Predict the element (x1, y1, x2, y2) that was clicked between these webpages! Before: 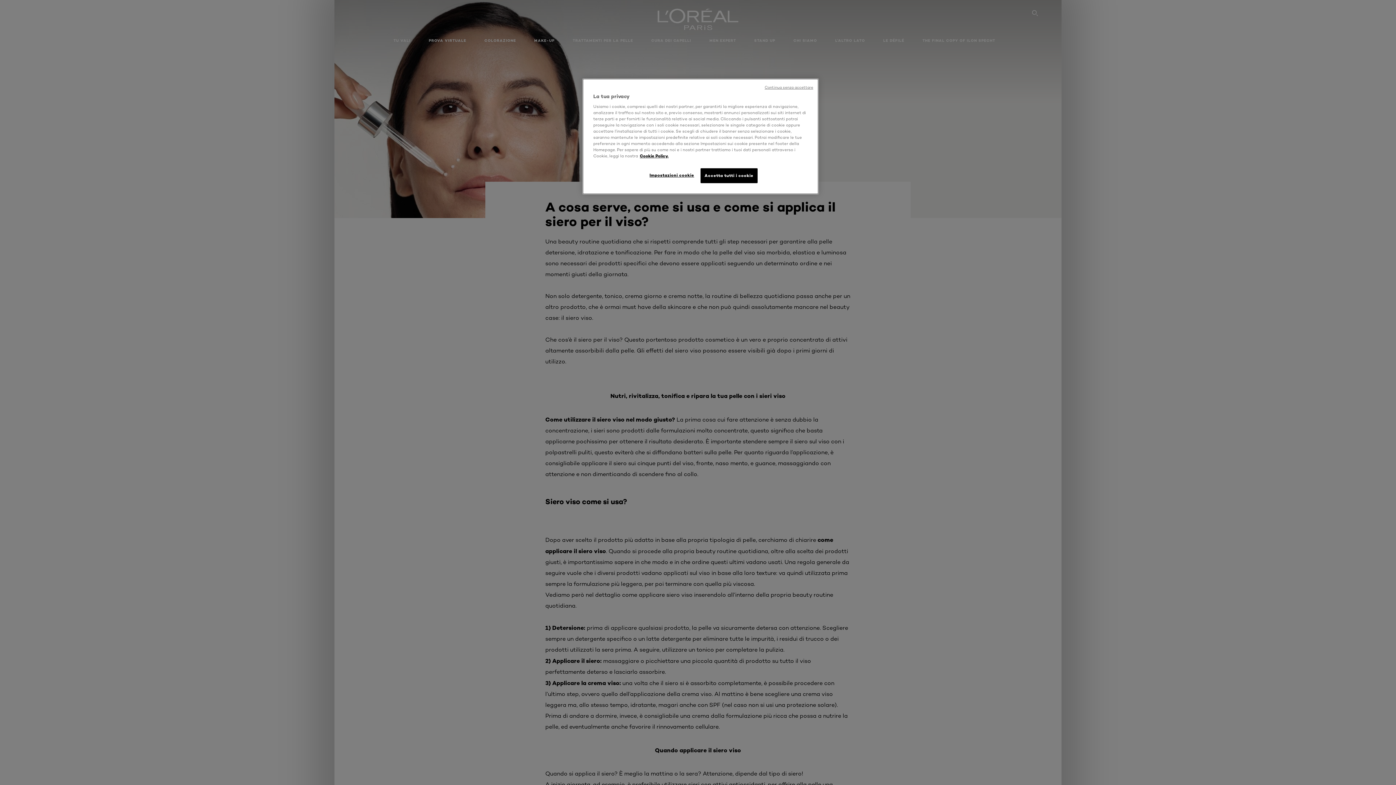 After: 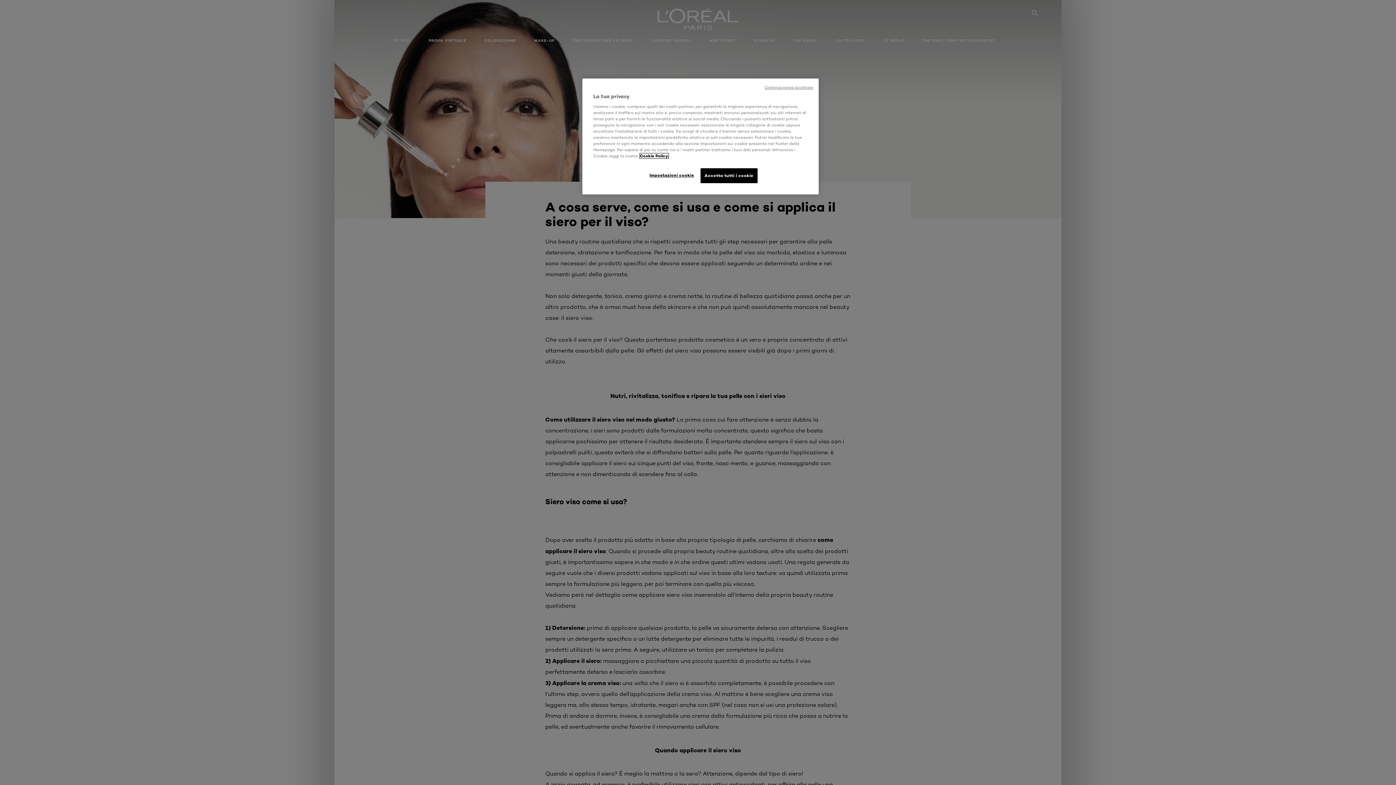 Action: bbox: (640, 153, 668, 158) label: Maggiori informazioni sulla tua privacy, apre in una nuova scheda